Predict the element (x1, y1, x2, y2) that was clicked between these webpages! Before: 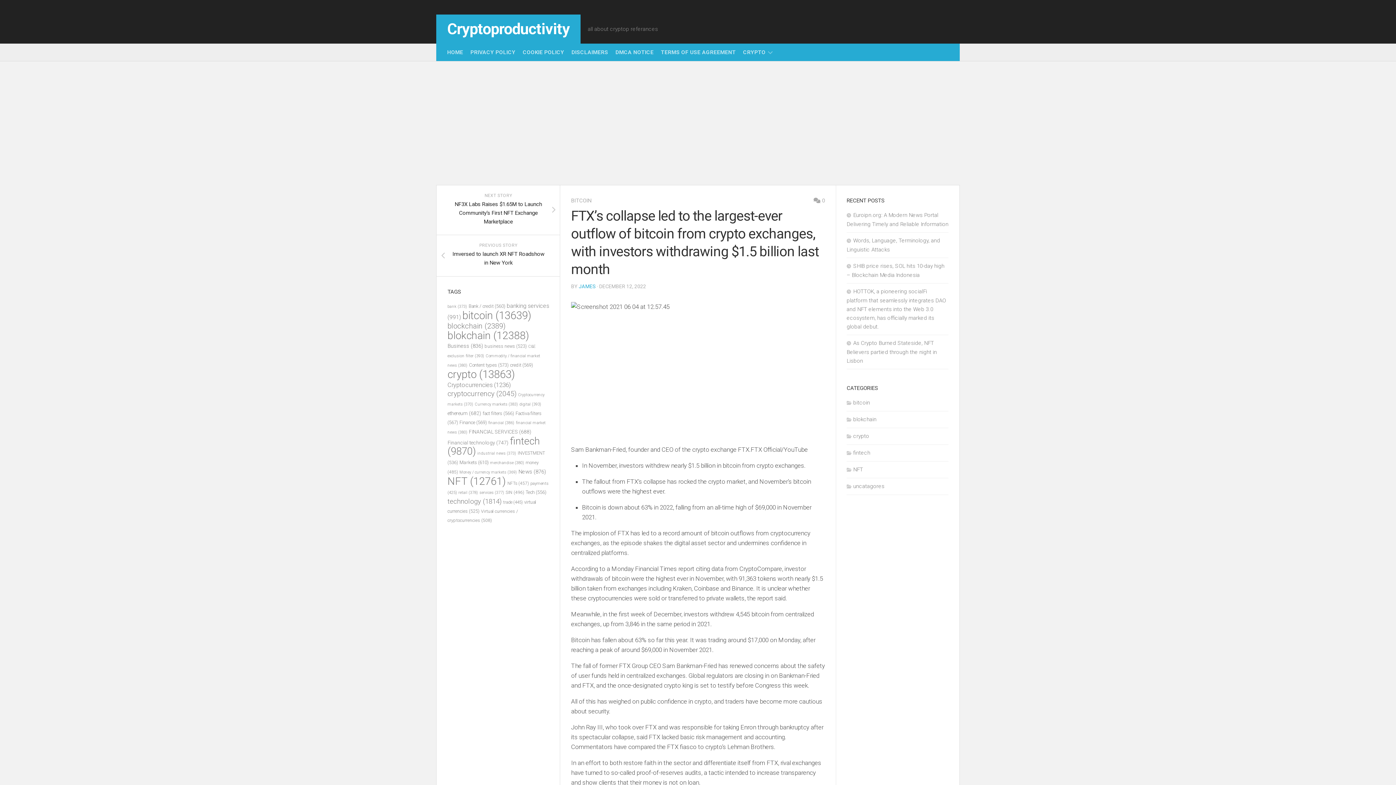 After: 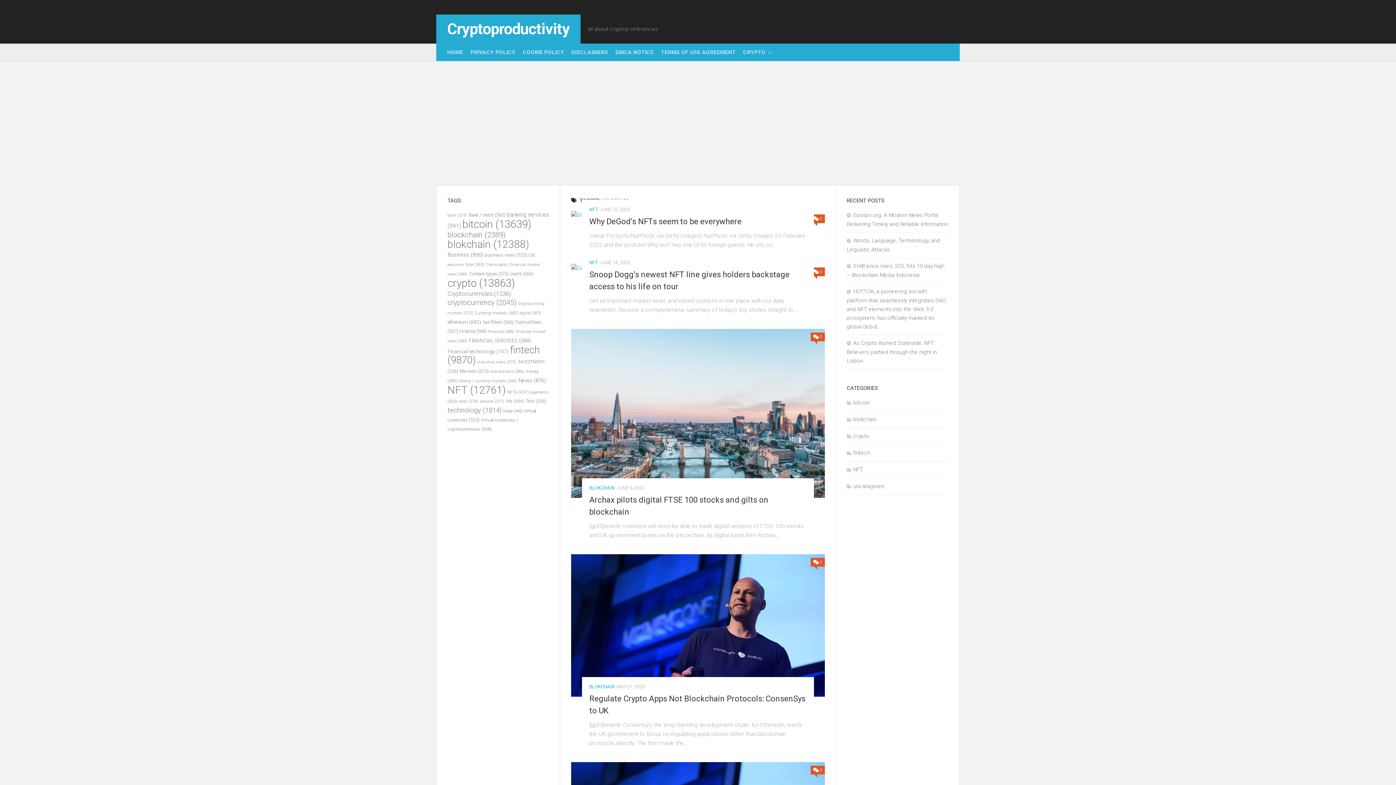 Action: label: ethereum (682 items) bbox: (447, 410, 481, 416)